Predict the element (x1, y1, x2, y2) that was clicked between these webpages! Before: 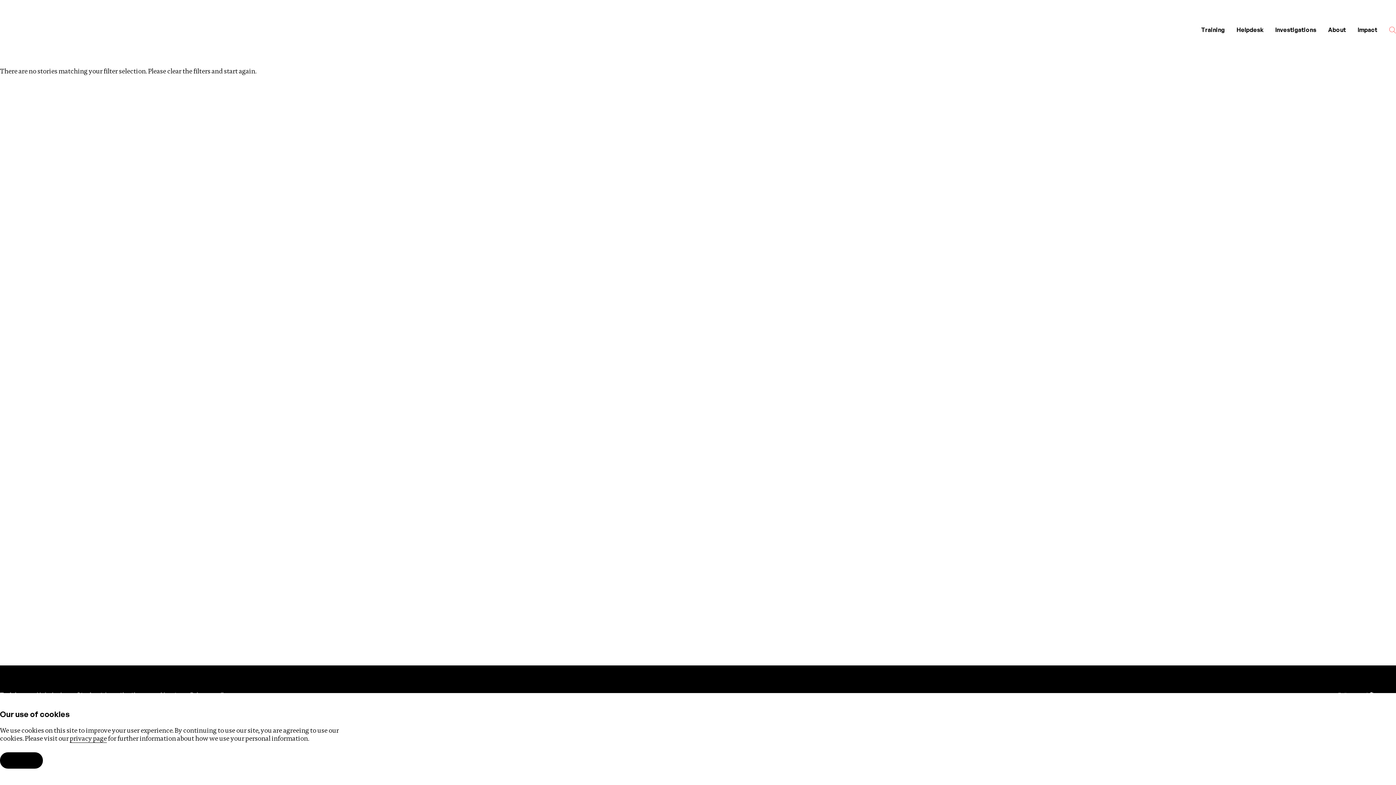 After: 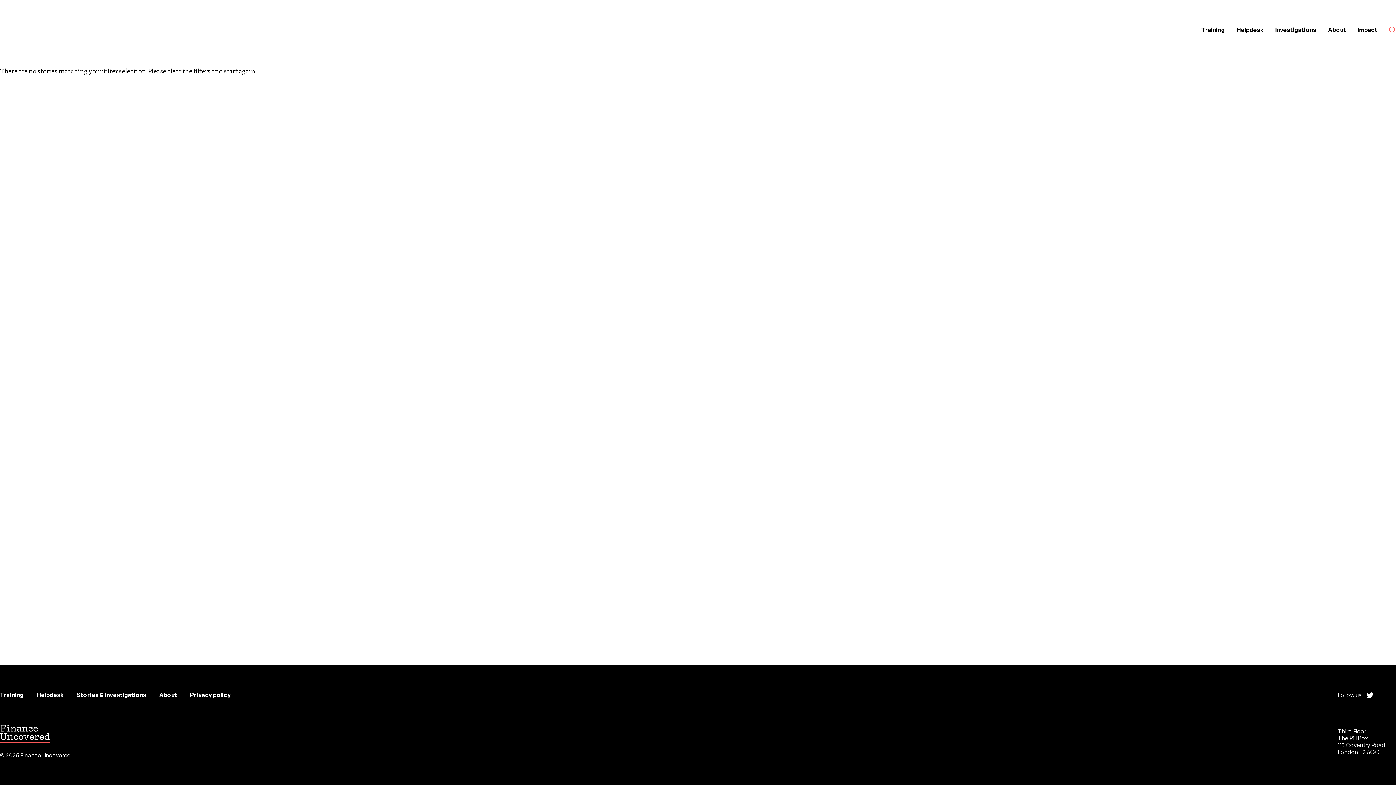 Action: bbox: (0, 752, 42, 769) label: Accept